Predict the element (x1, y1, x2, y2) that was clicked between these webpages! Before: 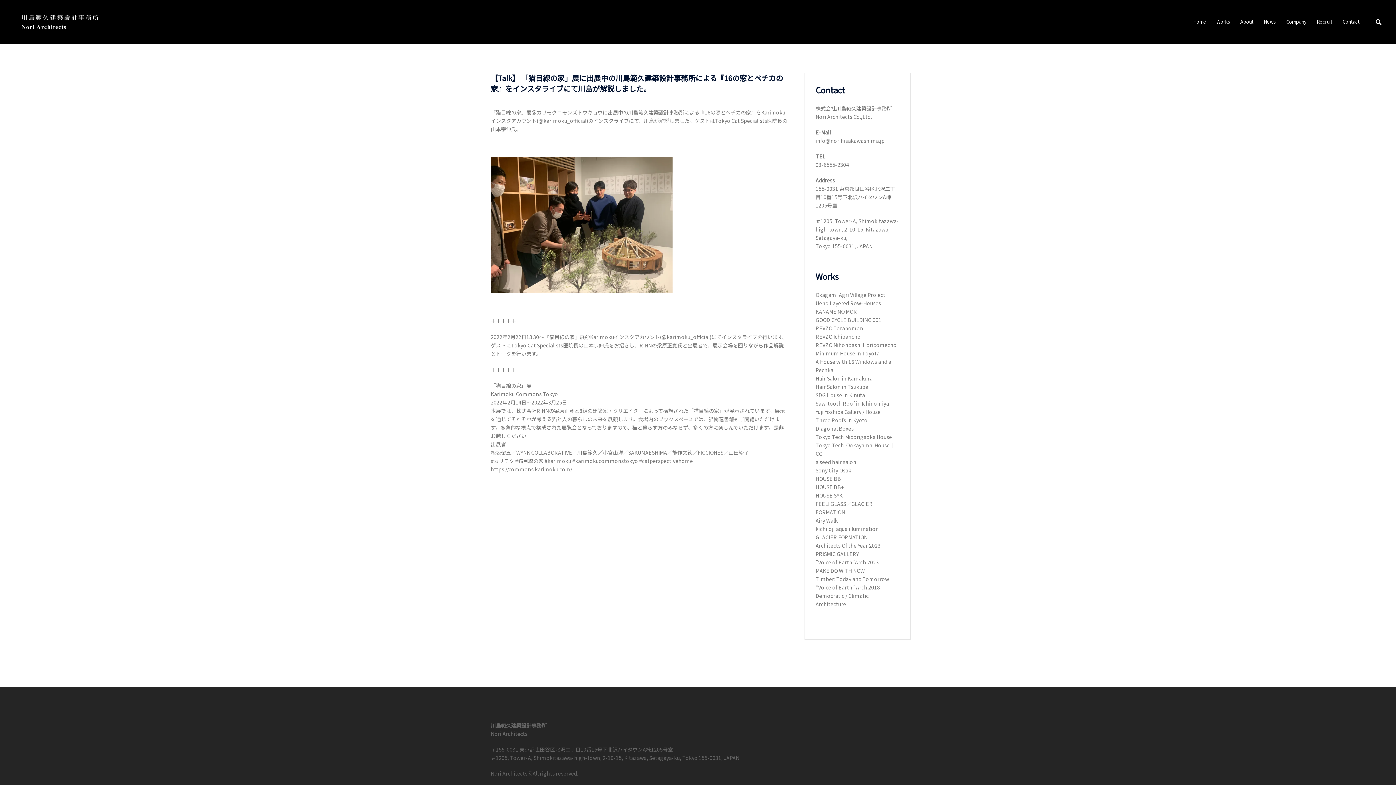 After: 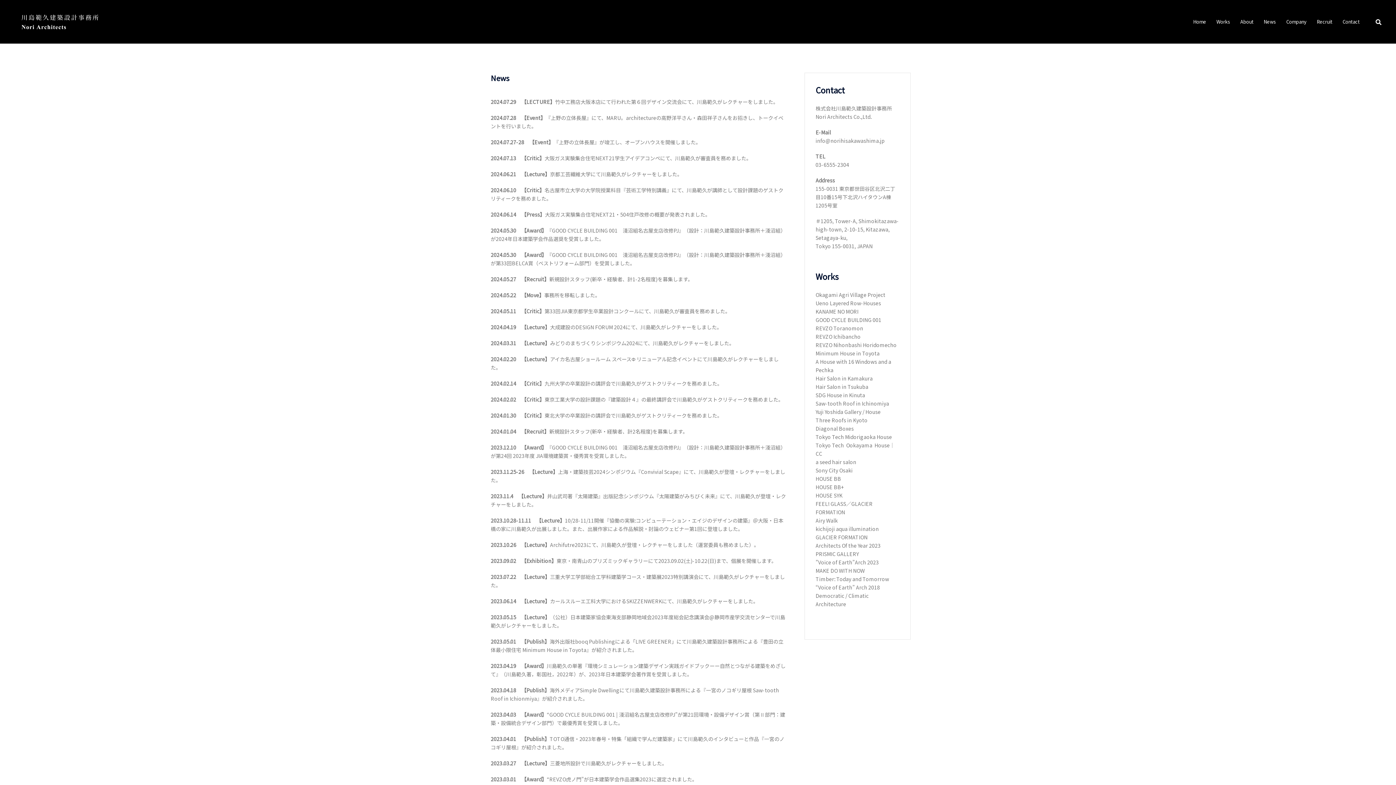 Action: bbox: (1264, 17, 1276, 25) label: News